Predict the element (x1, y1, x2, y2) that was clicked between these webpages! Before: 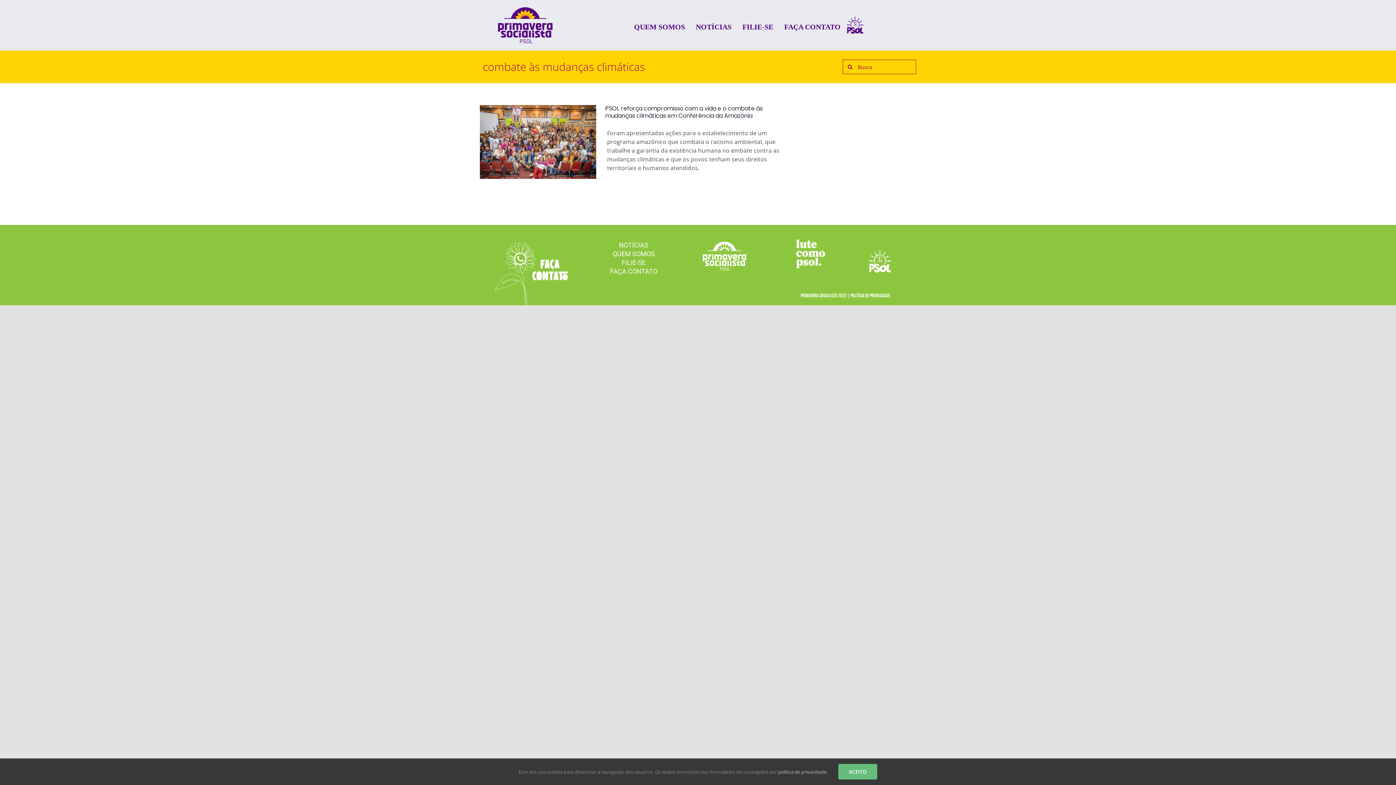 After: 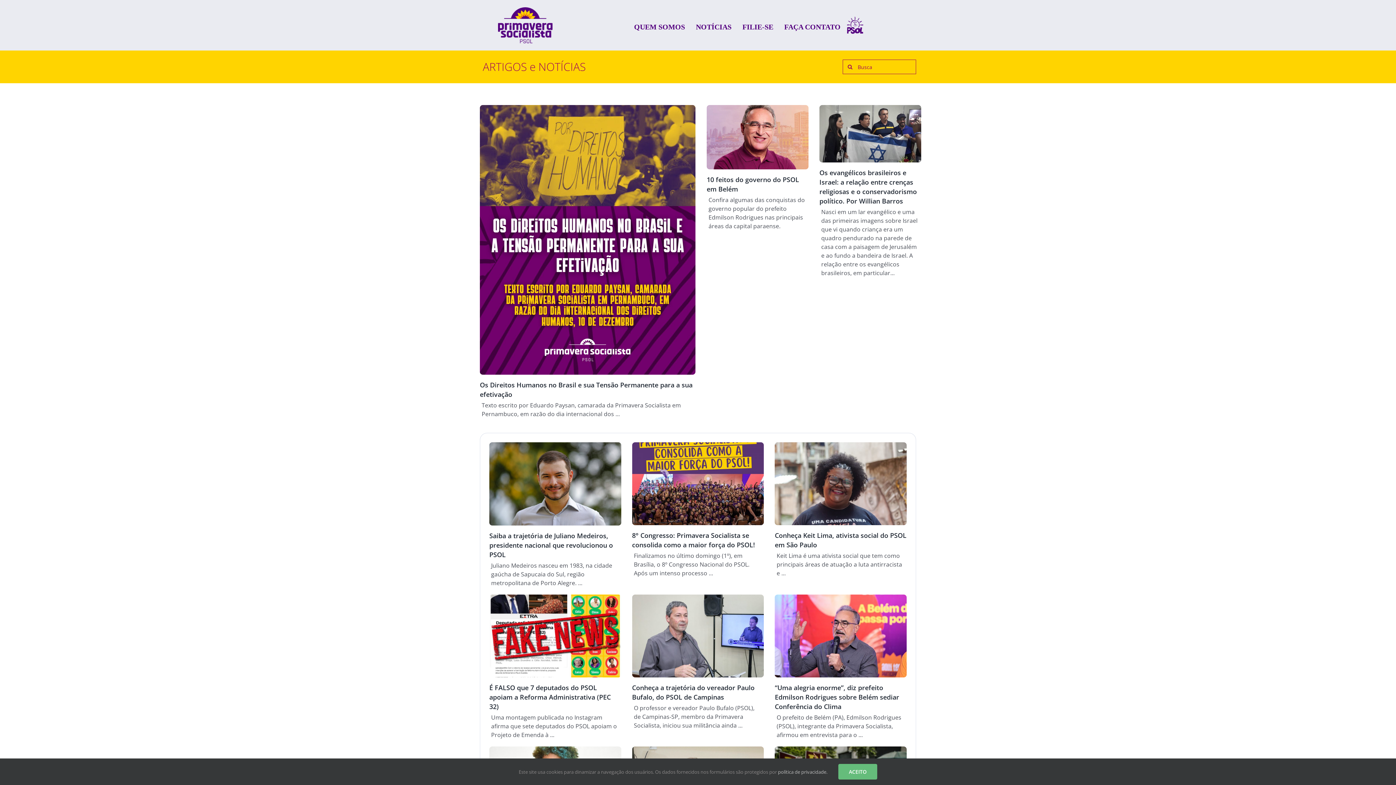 Action: label: NOTÍCIAS bbox: (696, 22, 731, 31)